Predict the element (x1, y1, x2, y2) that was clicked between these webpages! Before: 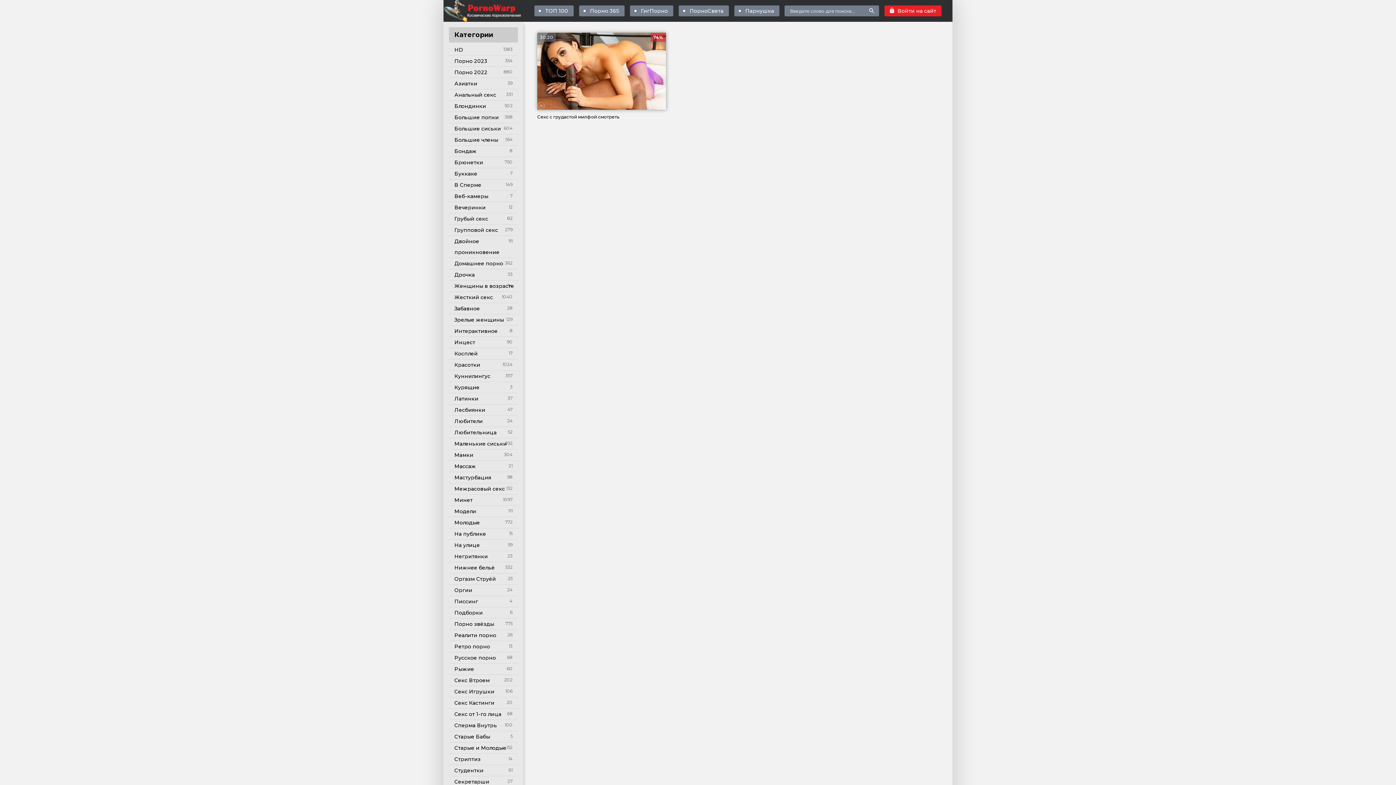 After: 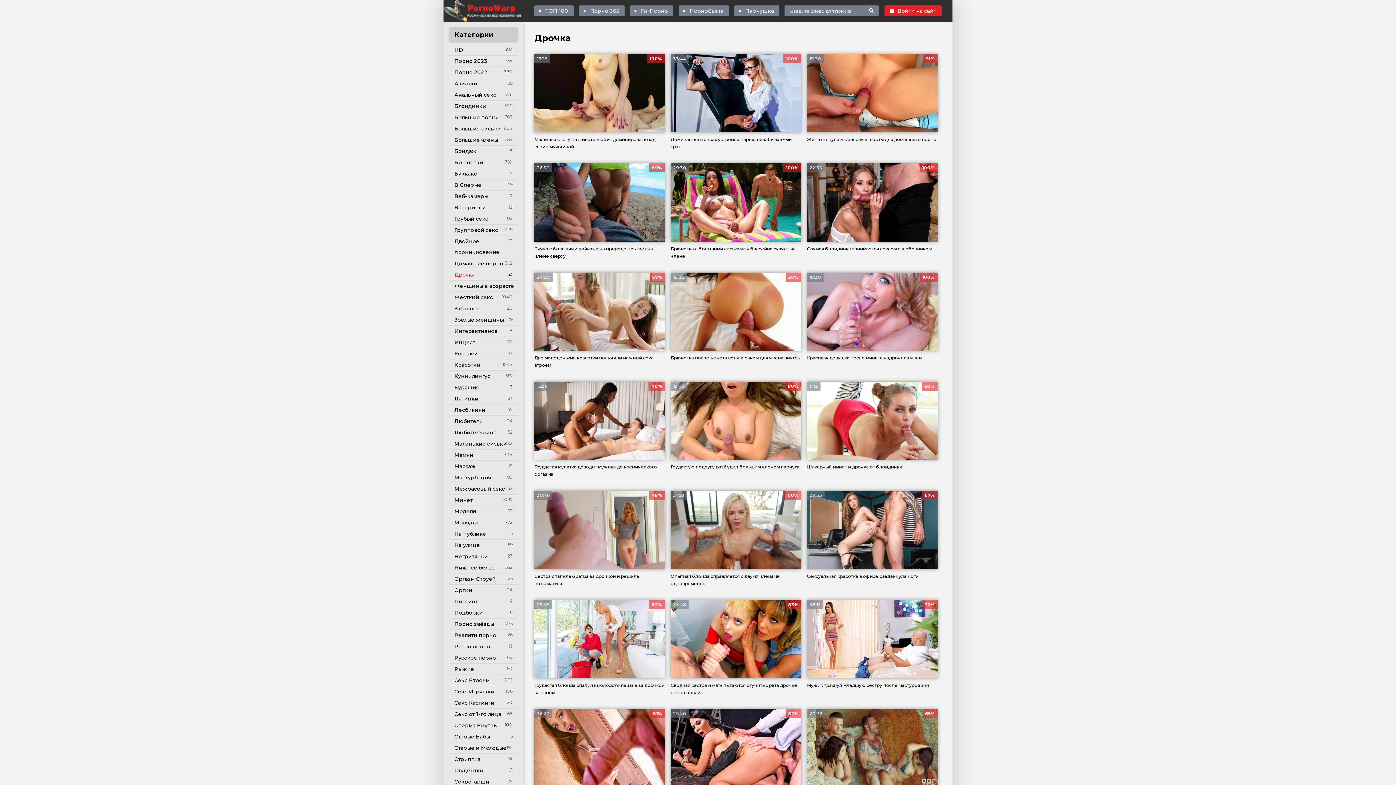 Action: label: Дрочка bbox: (449, 269, 518, 280)